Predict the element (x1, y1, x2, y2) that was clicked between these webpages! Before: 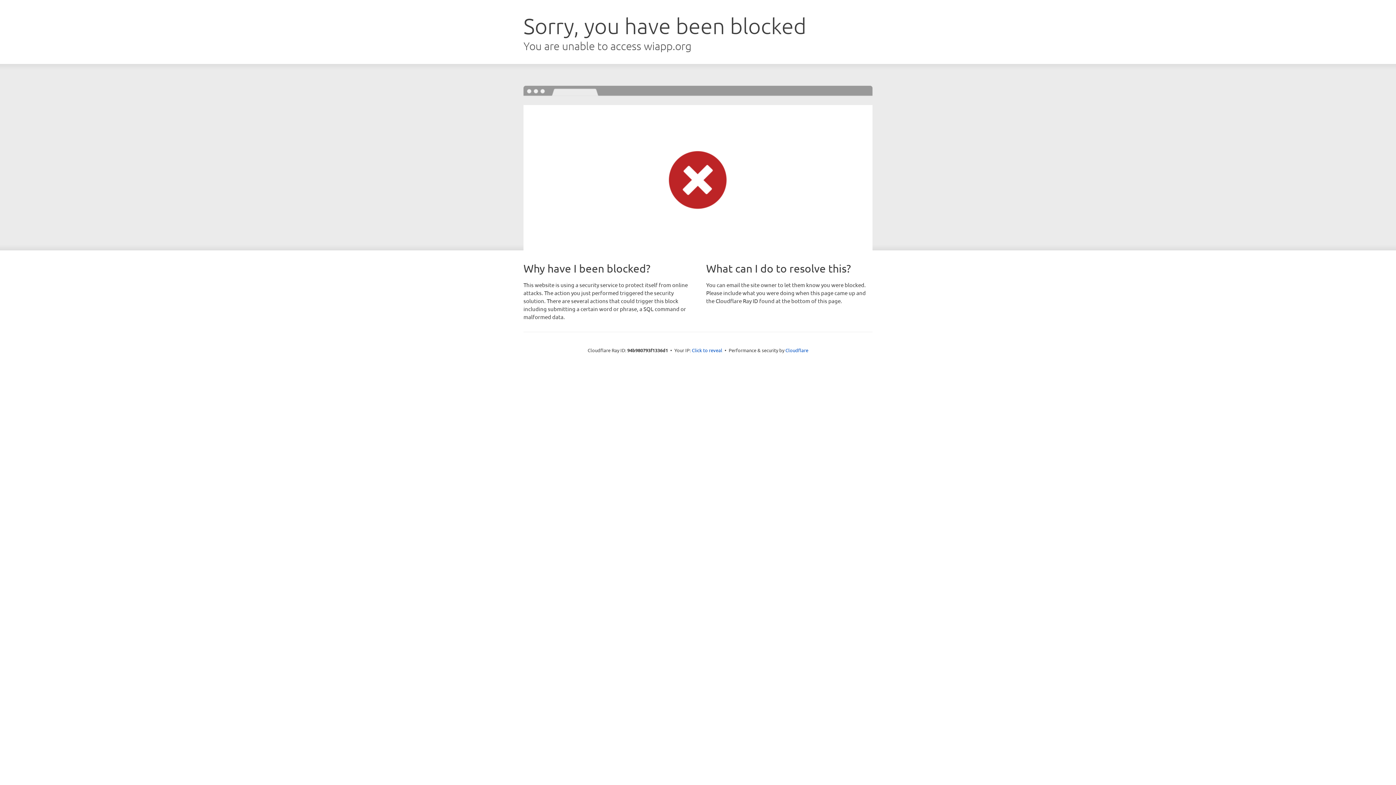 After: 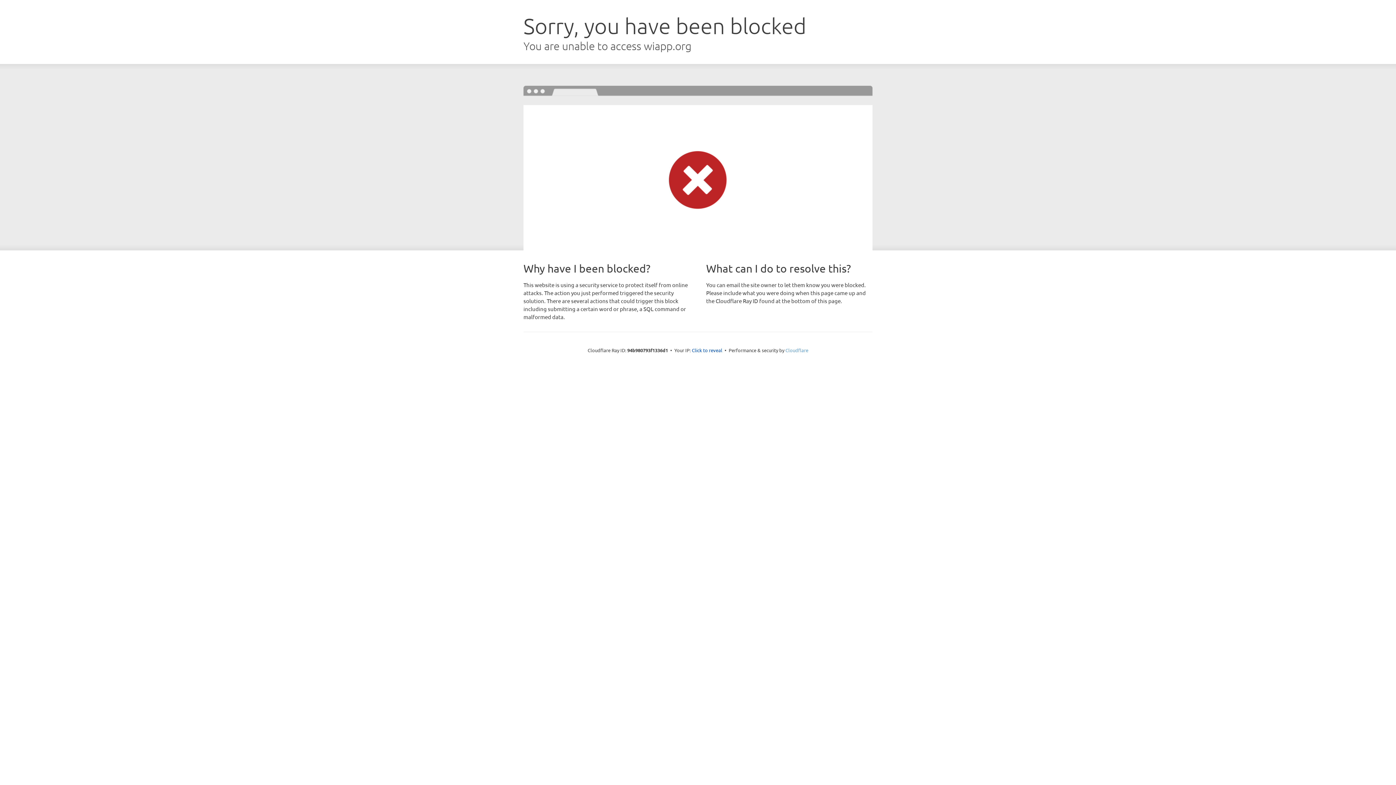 Action: label: Cloudflare bbox: (785, 347, 808, 353)